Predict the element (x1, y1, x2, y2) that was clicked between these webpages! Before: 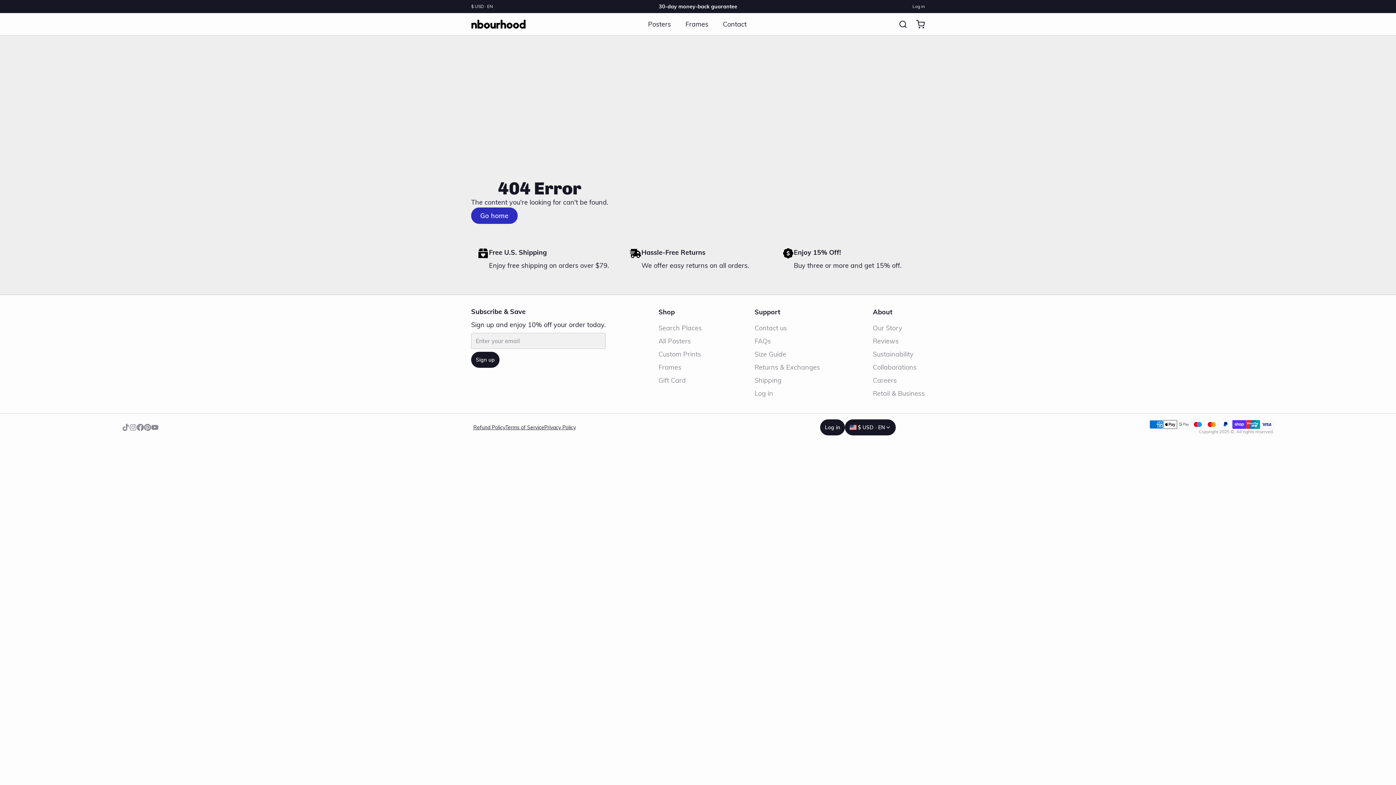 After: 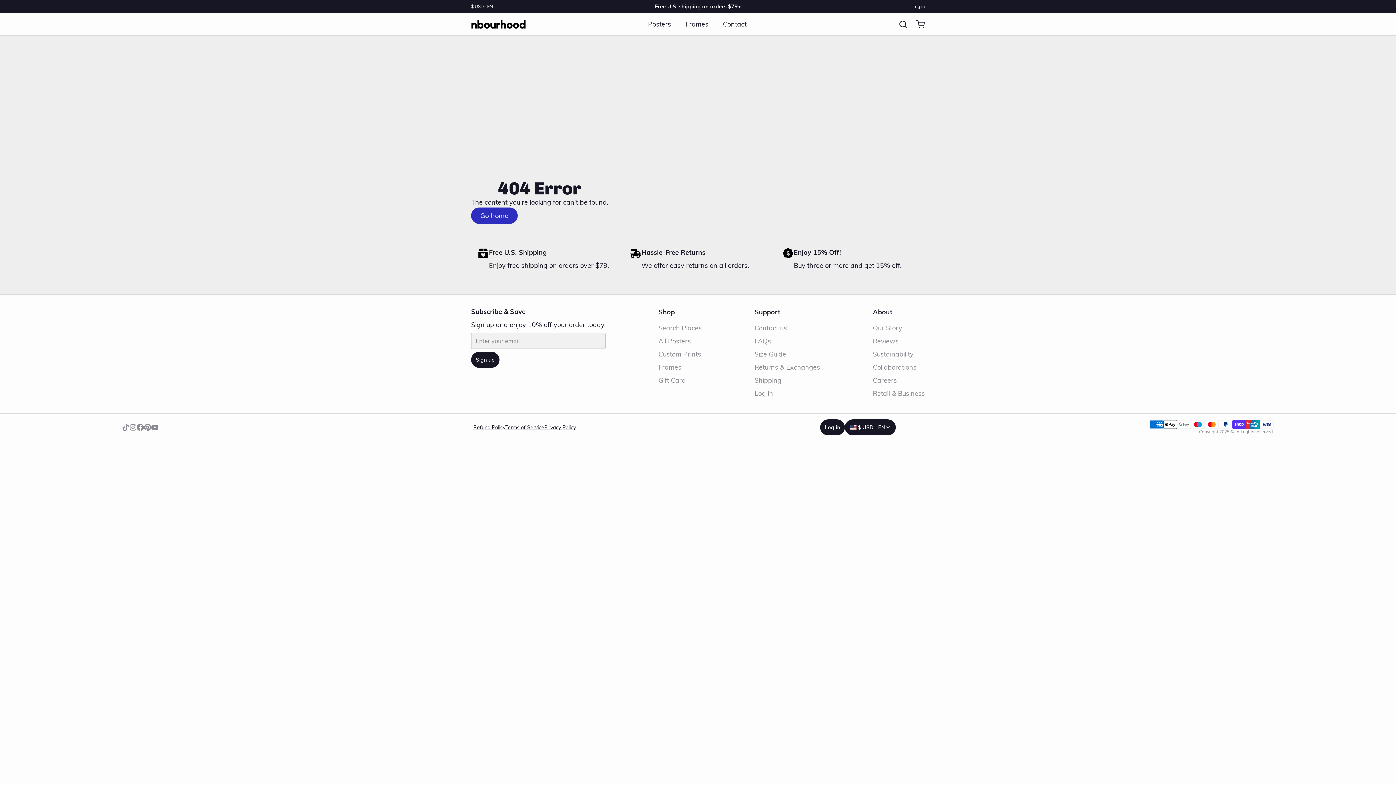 Action: bbox: (129, 424, 136, 431)